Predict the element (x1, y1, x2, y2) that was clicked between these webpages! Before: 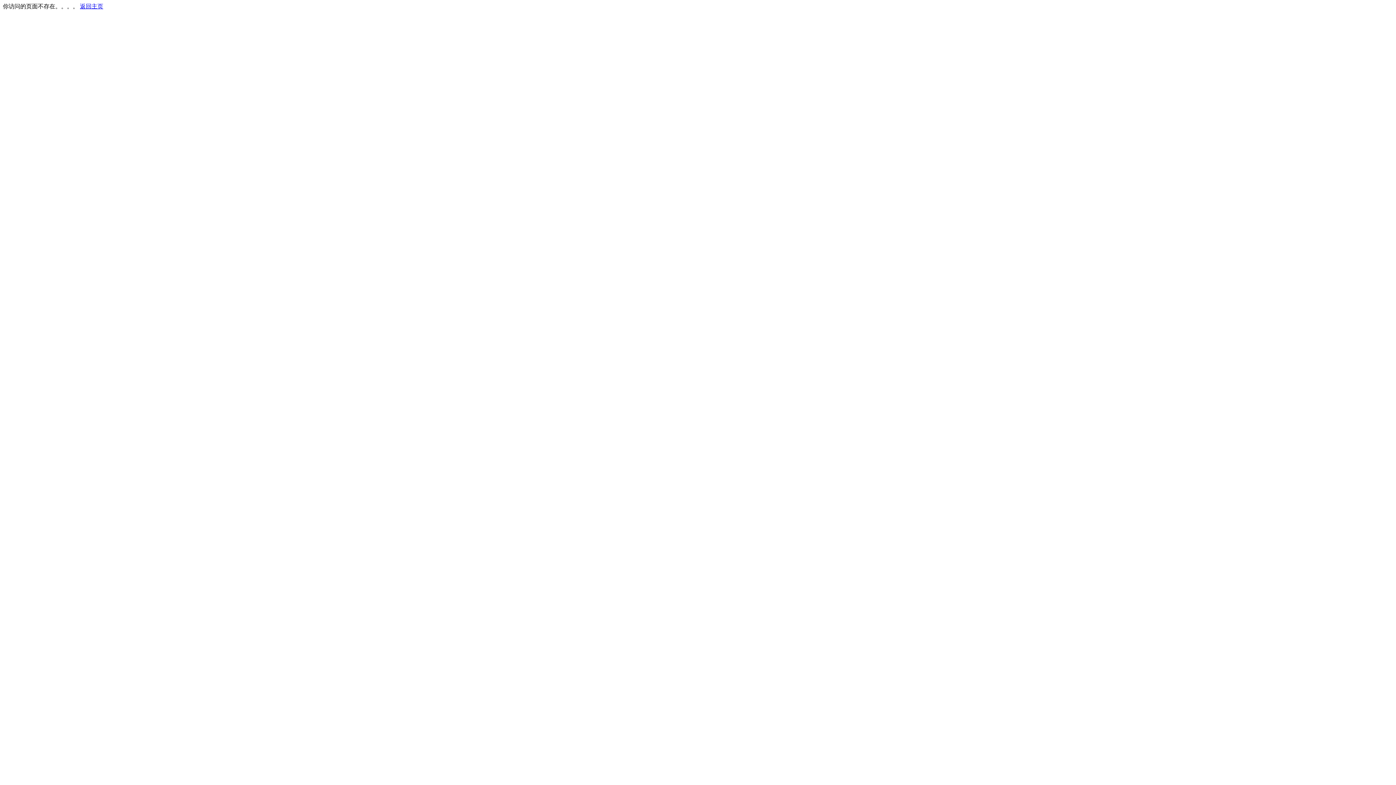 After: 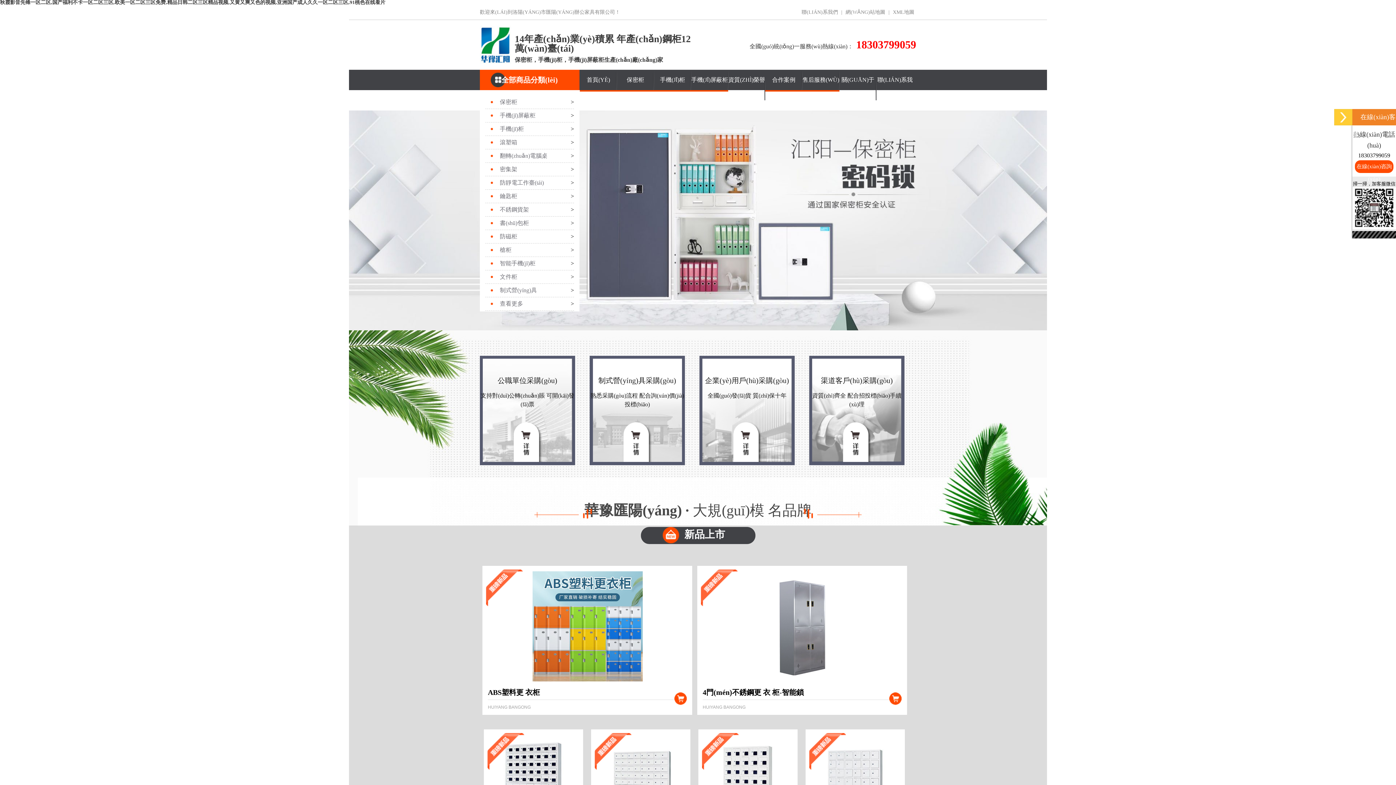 Action: bbox: (80, 3, 103, 9) label: 返回主页